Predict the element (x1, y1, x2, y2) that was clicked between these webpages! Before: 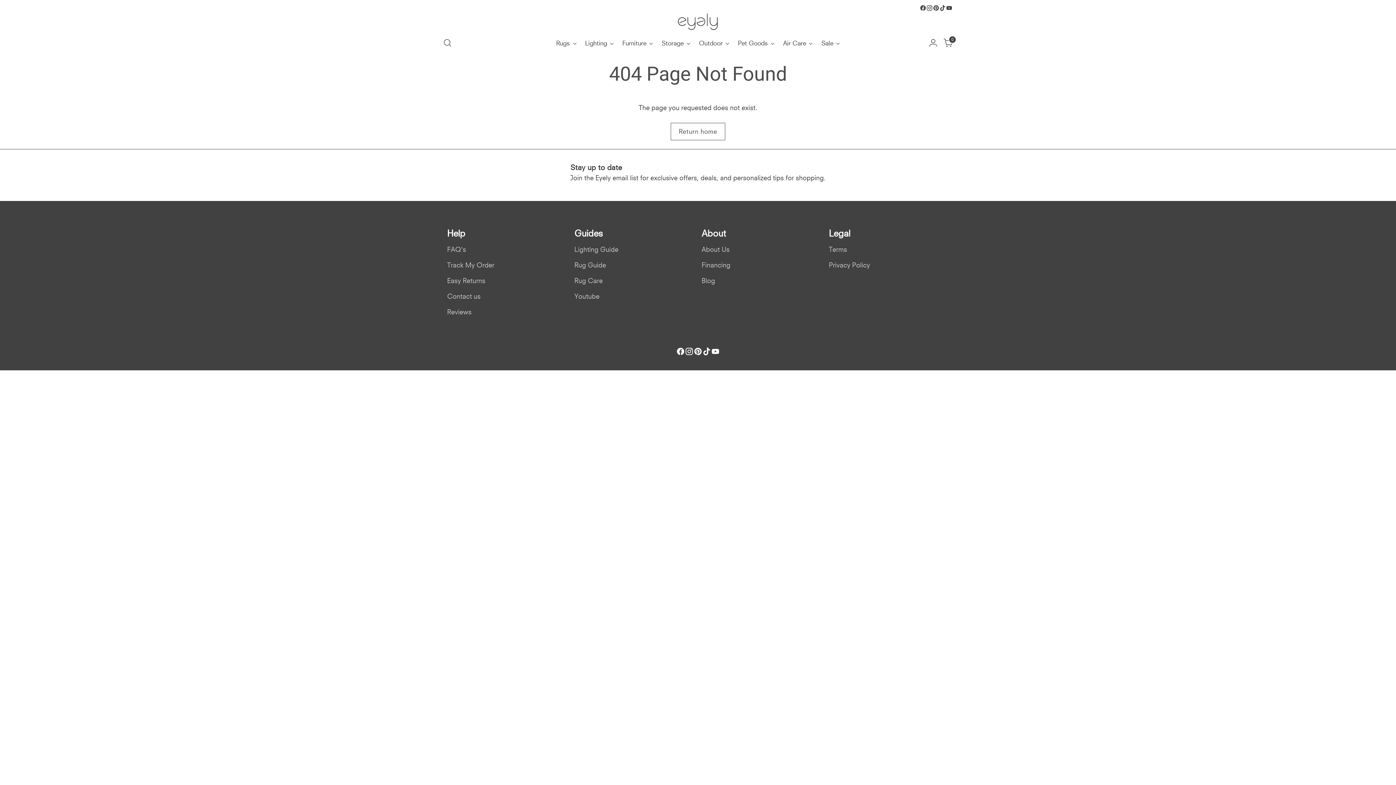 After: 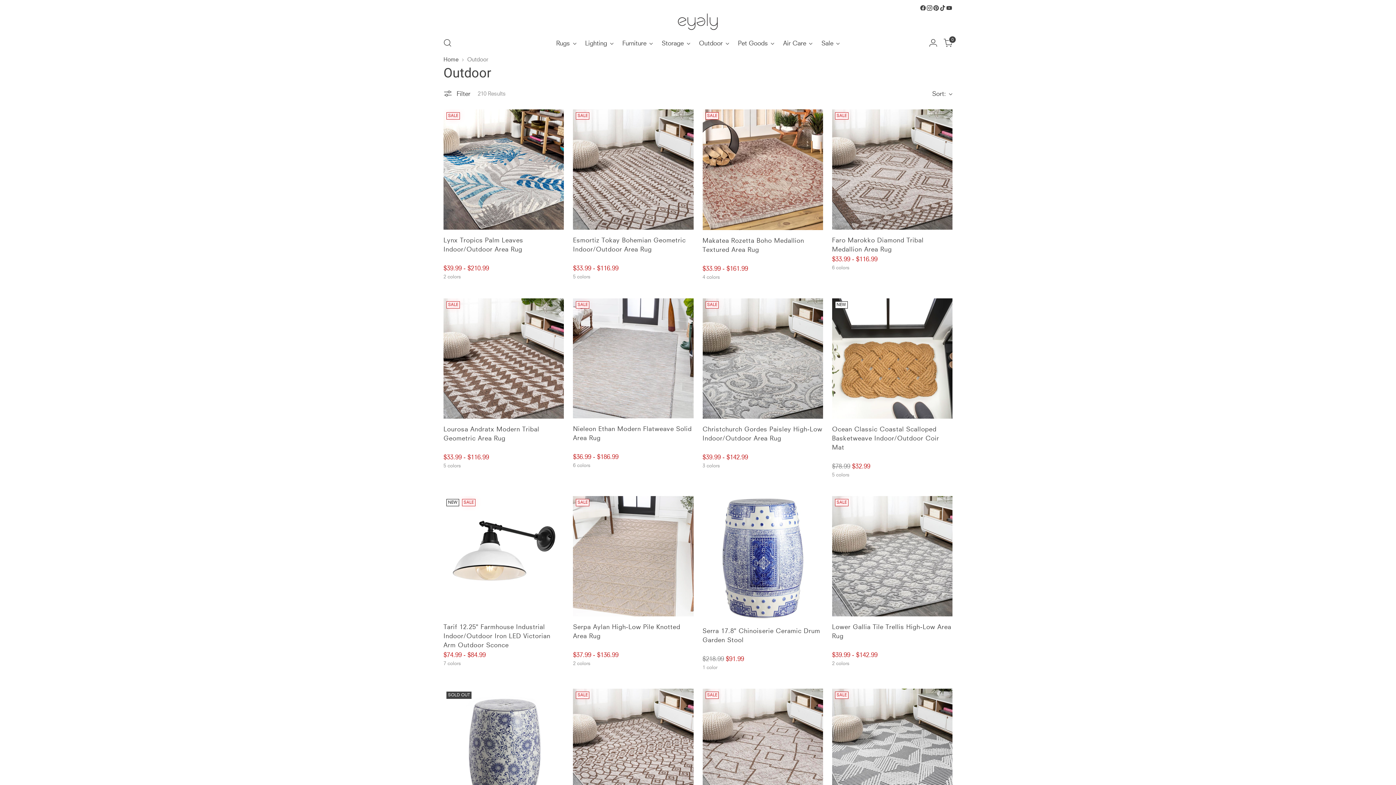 Action: label: Outdoor bbox: (699, 34, 729, 50)